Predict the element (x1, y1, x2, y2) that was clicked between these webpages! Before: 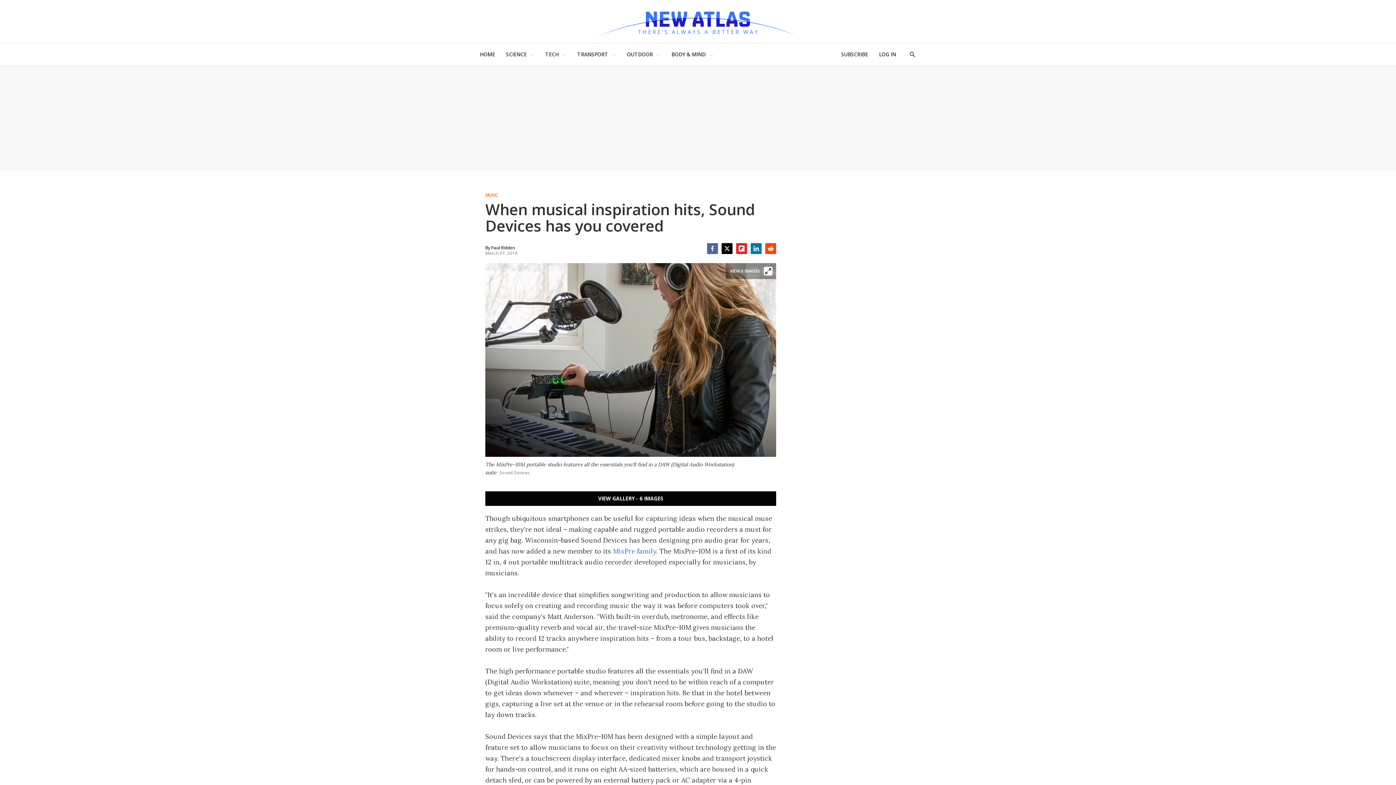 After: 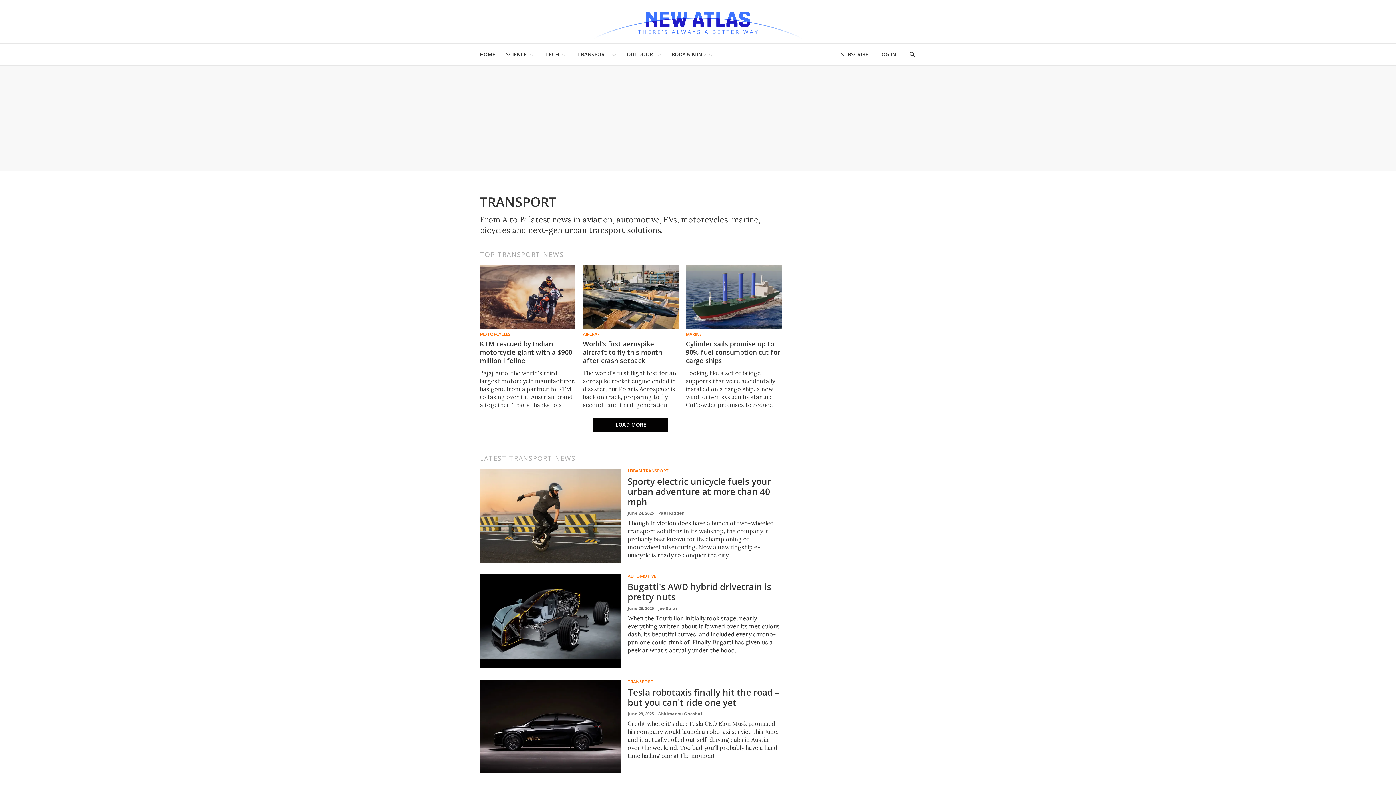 Action: label: TRANSPORT bbox: (577, 47, 608, 61)